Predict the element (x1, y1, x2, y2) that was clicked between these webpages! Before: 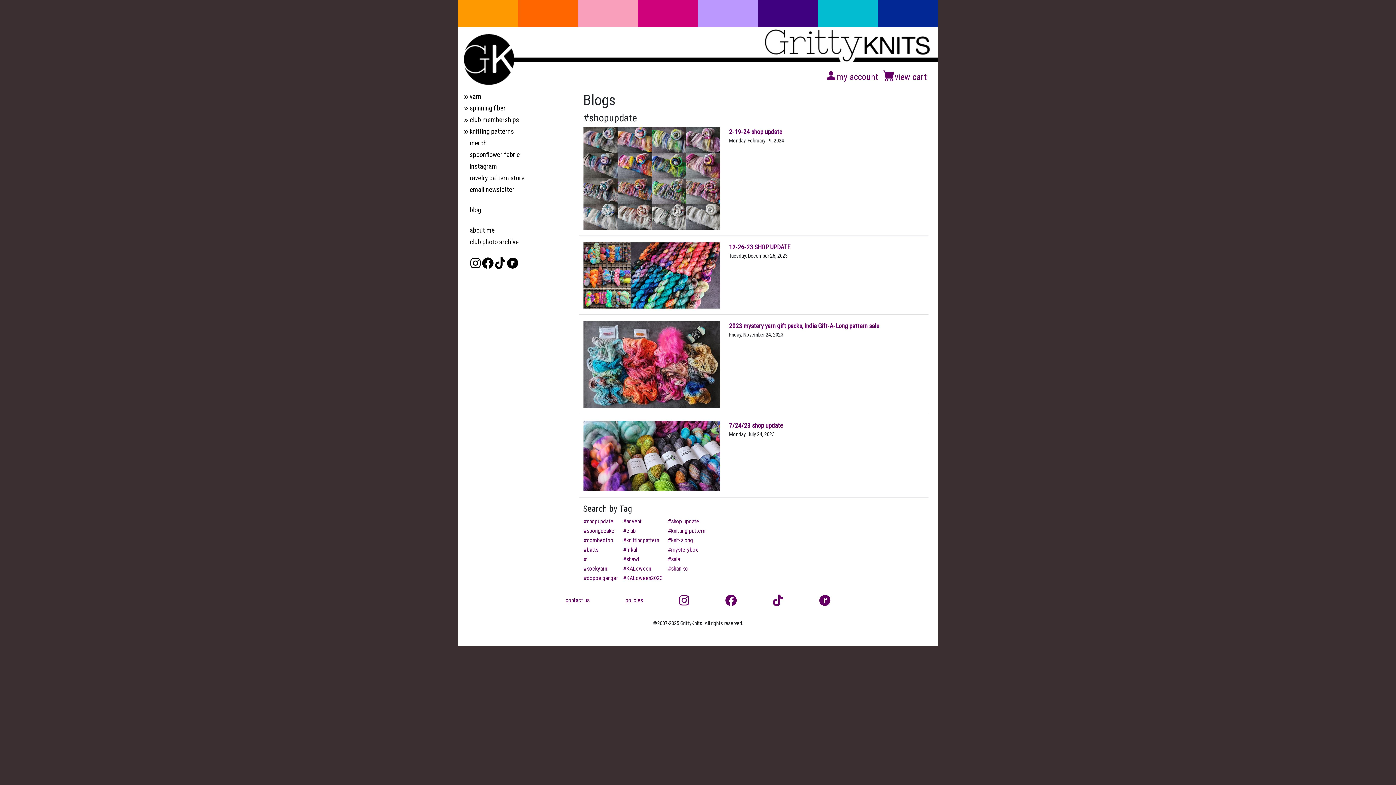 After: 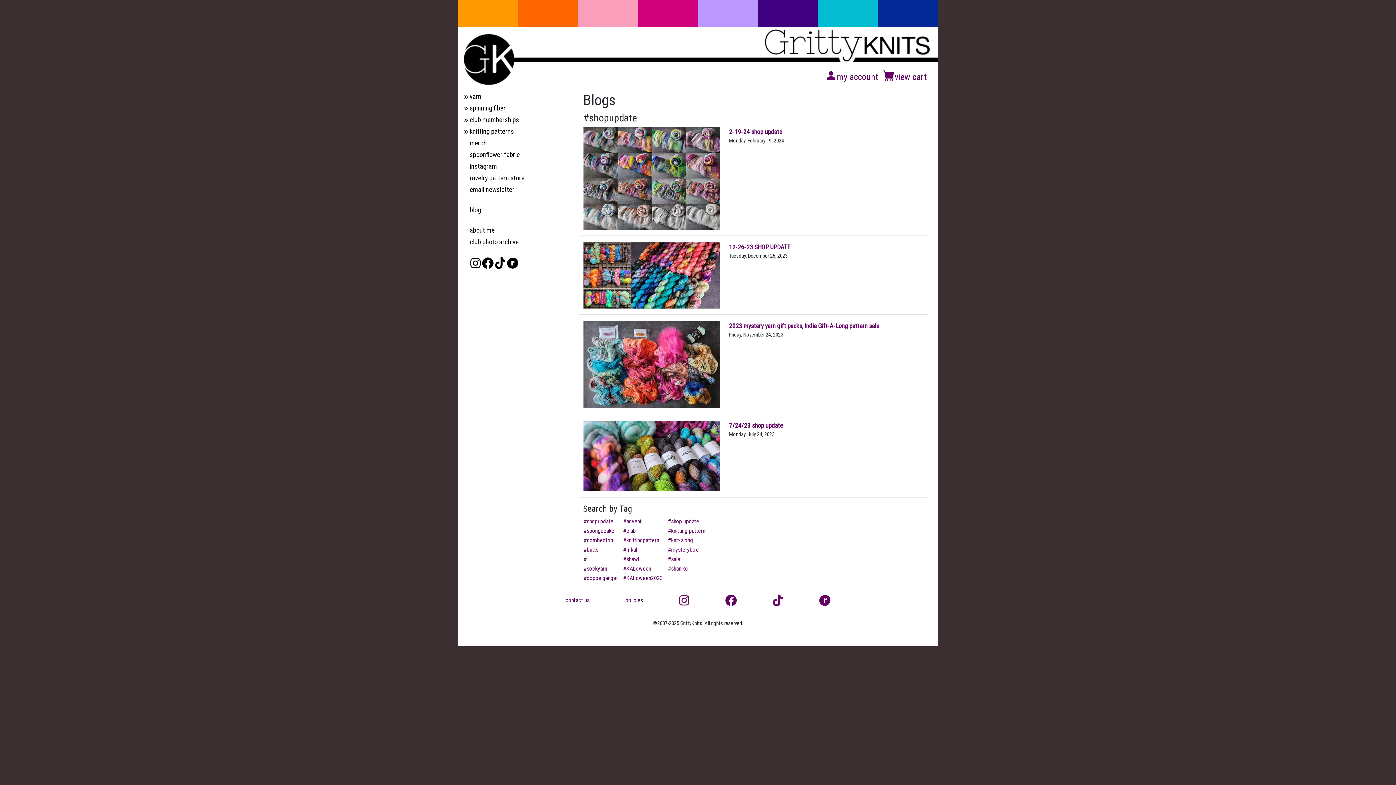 Action: bbox: (464, 149, 469, 161)